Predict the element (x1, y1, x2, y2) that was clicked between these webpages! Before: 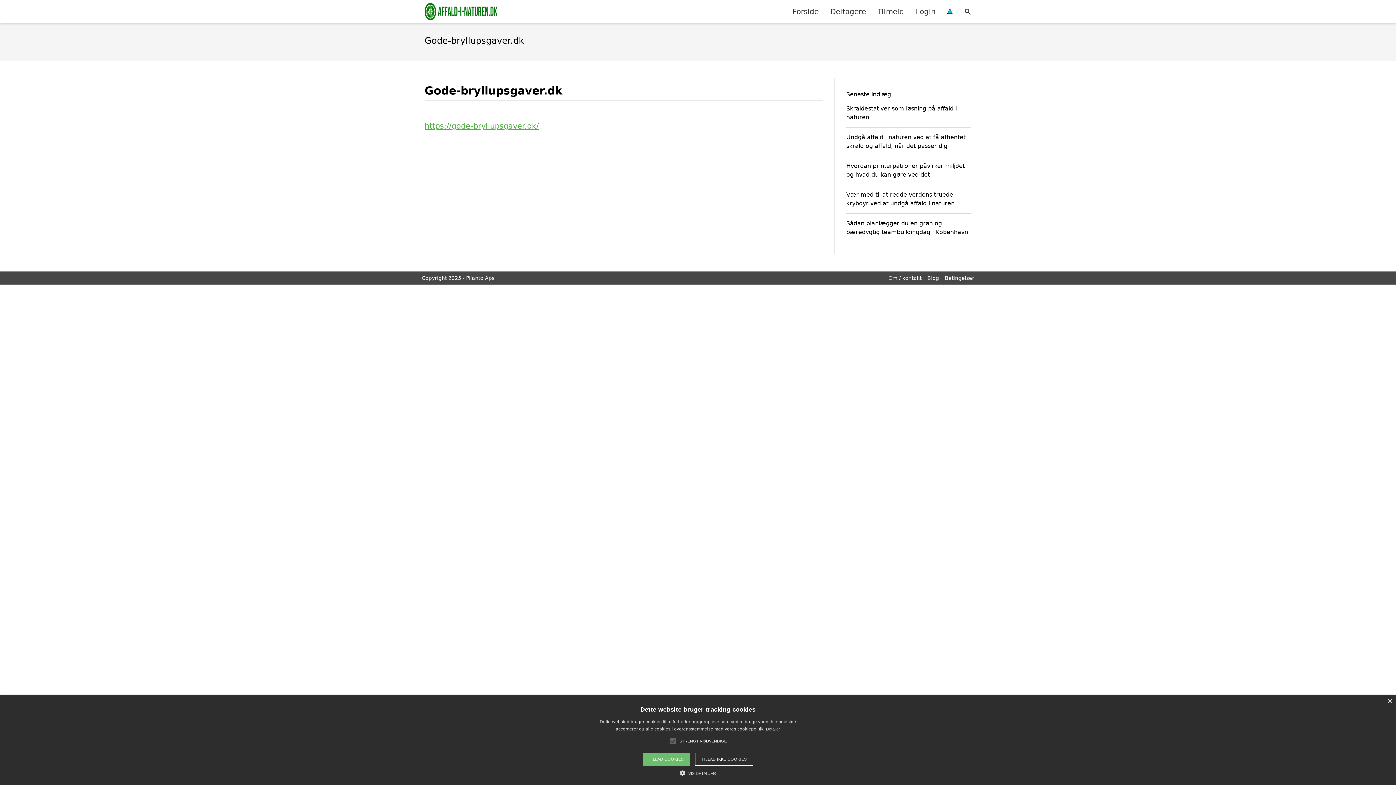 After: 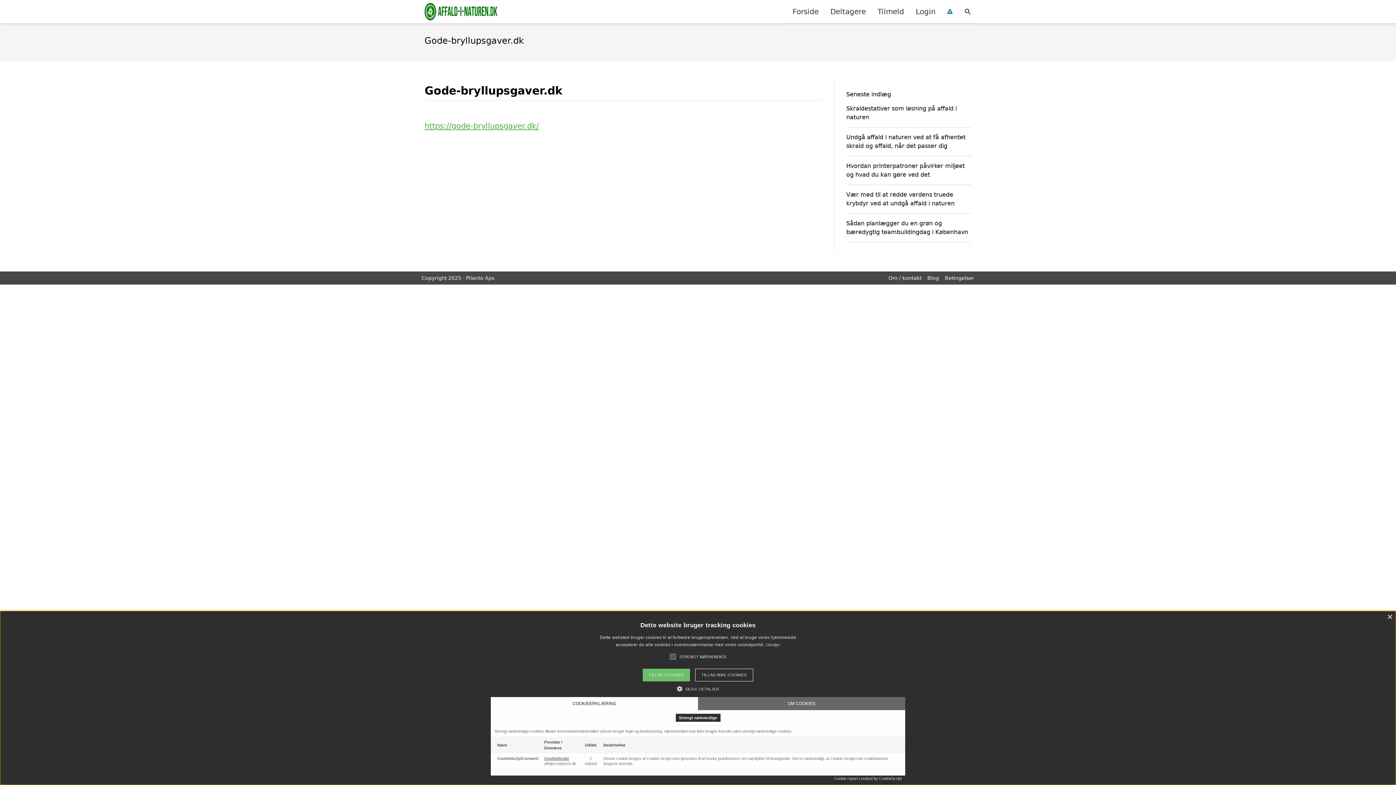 Action: label:  VIS DETALJER bbox: (680, 769, 716, 776)